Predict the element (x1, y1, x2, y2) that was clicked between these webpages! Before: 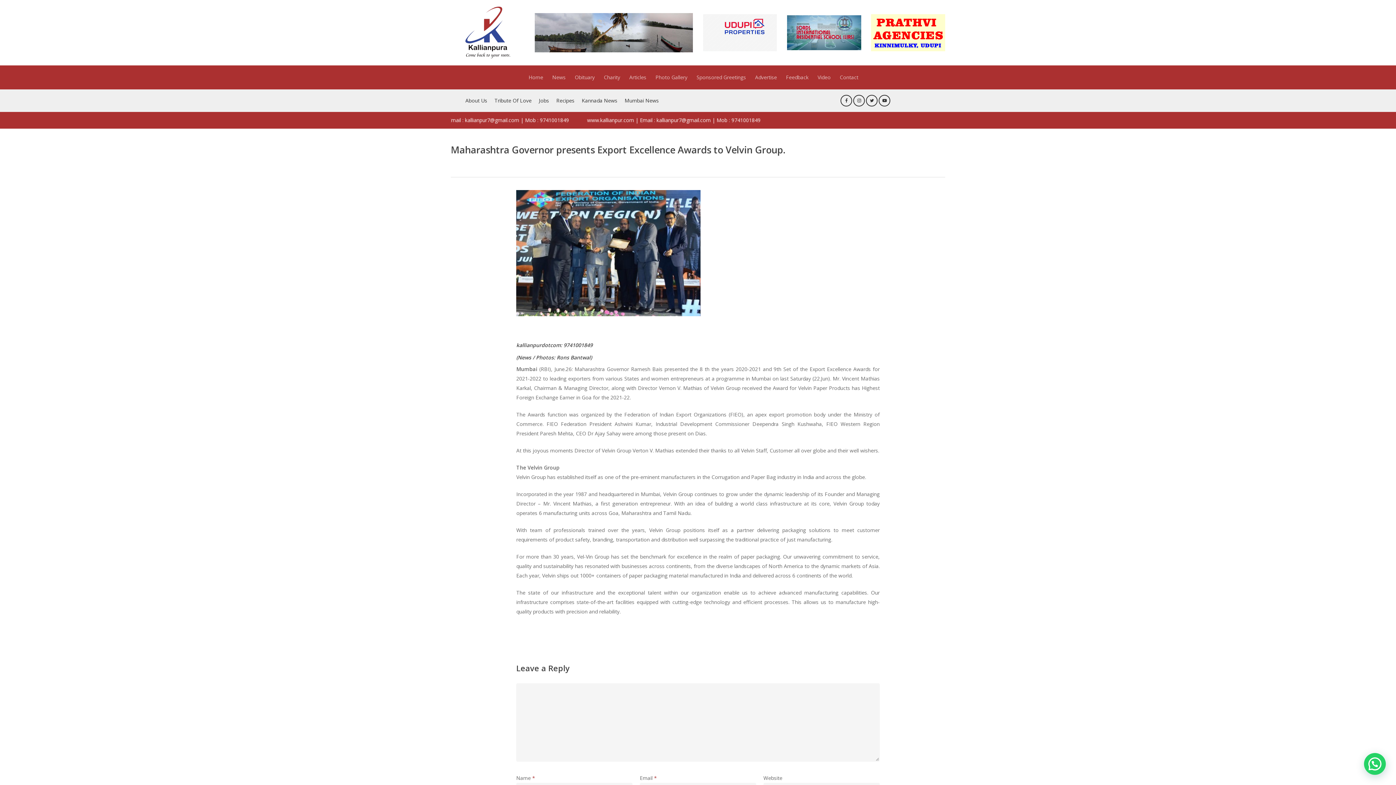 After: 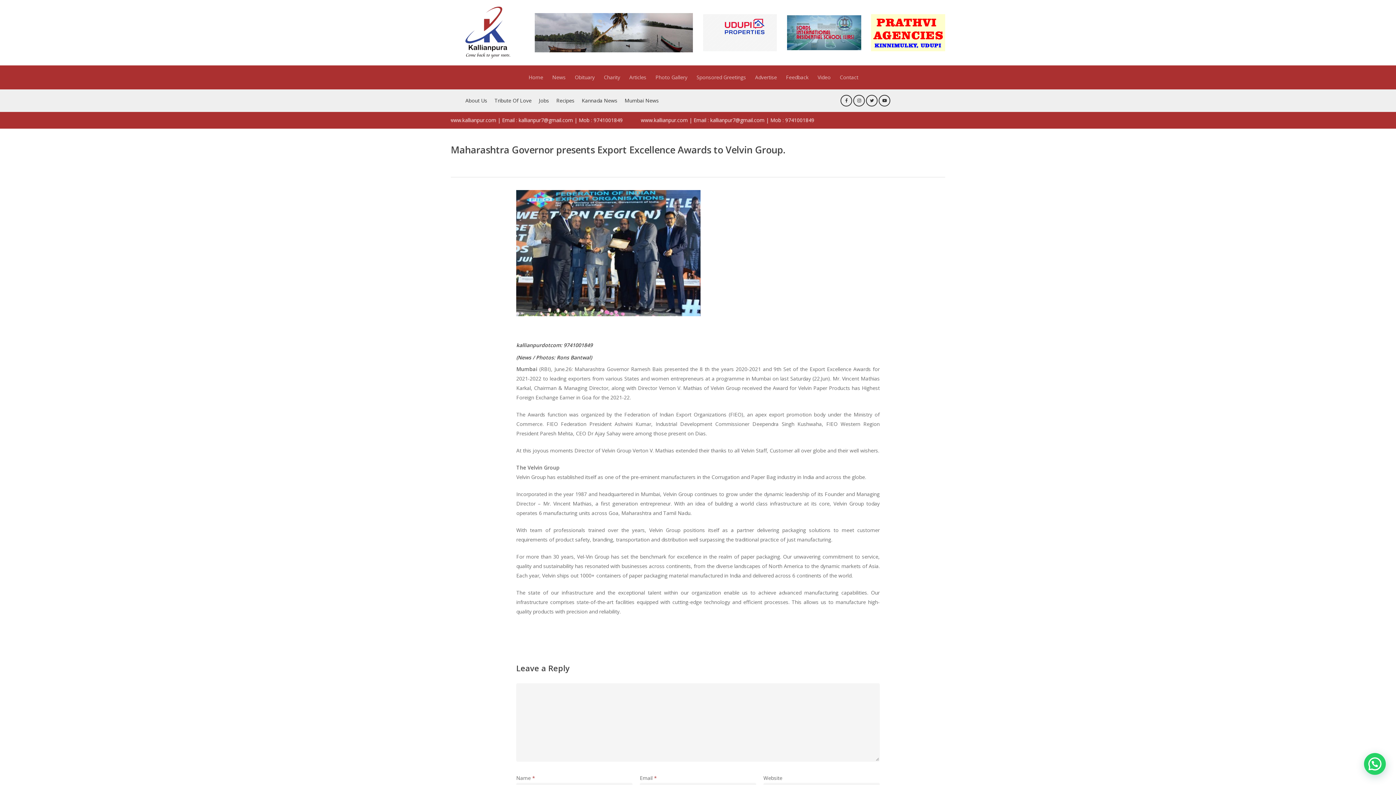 Action: bbox: (854, 95, 864, 105)